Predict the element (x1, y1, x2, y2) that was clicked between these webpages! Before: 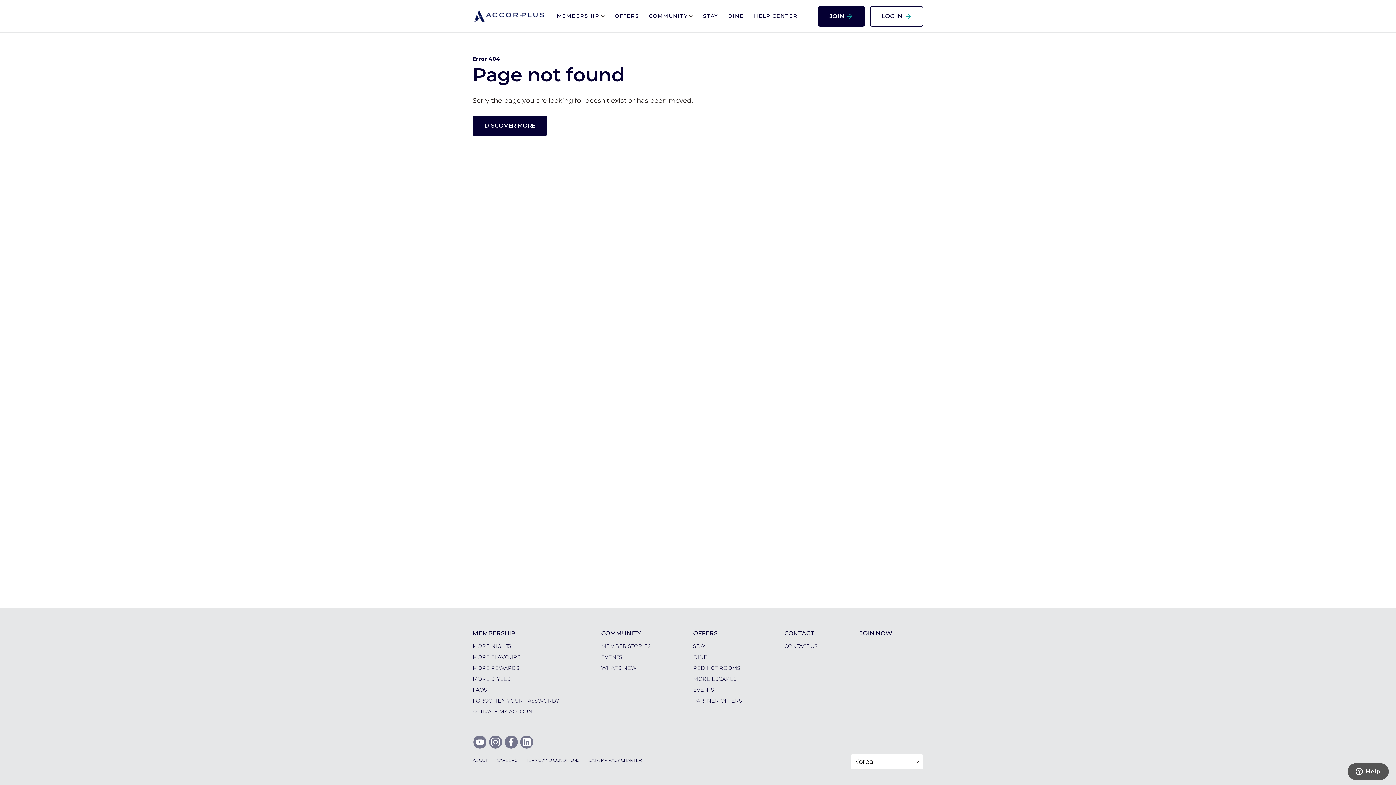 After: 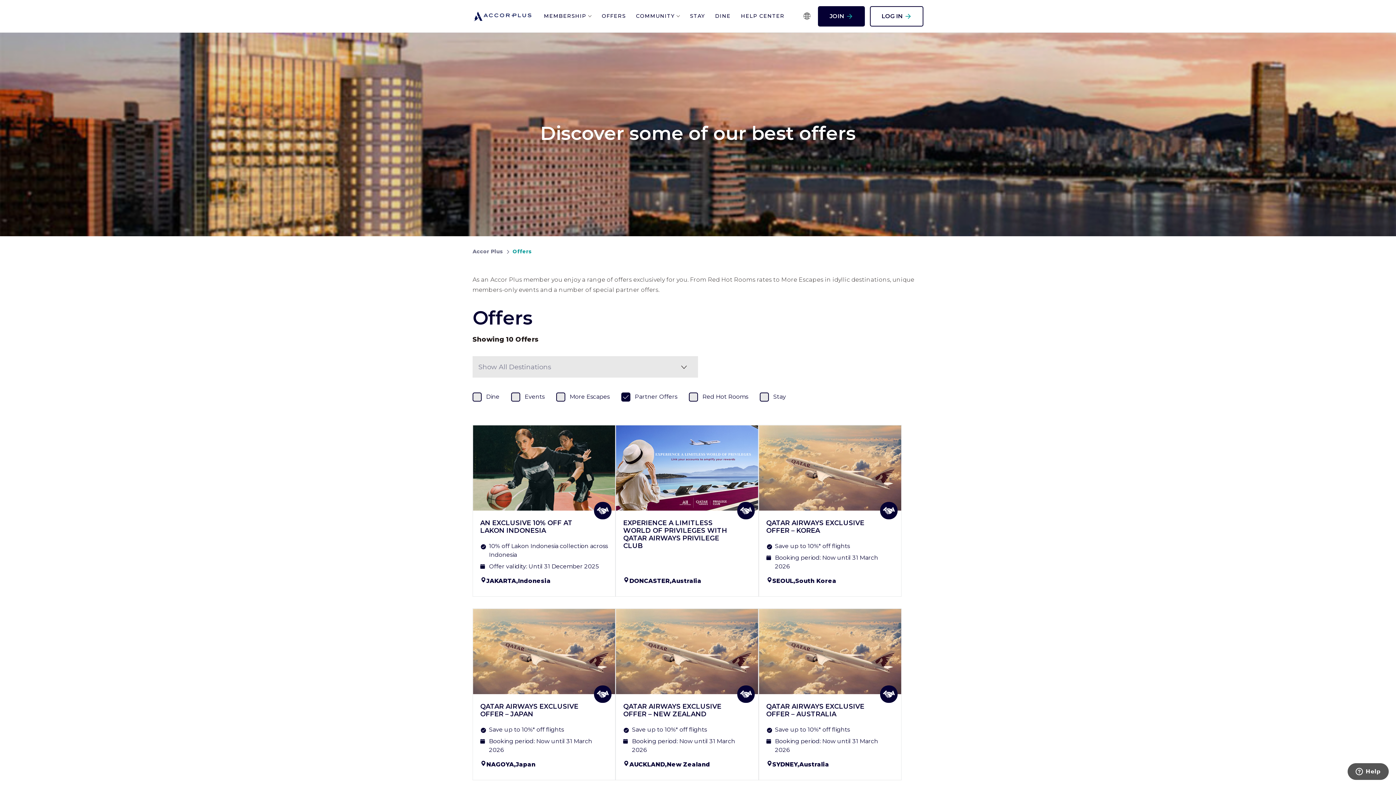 Action: label: PARTNER OFFERS bbox: (693, 697, 764, 704)